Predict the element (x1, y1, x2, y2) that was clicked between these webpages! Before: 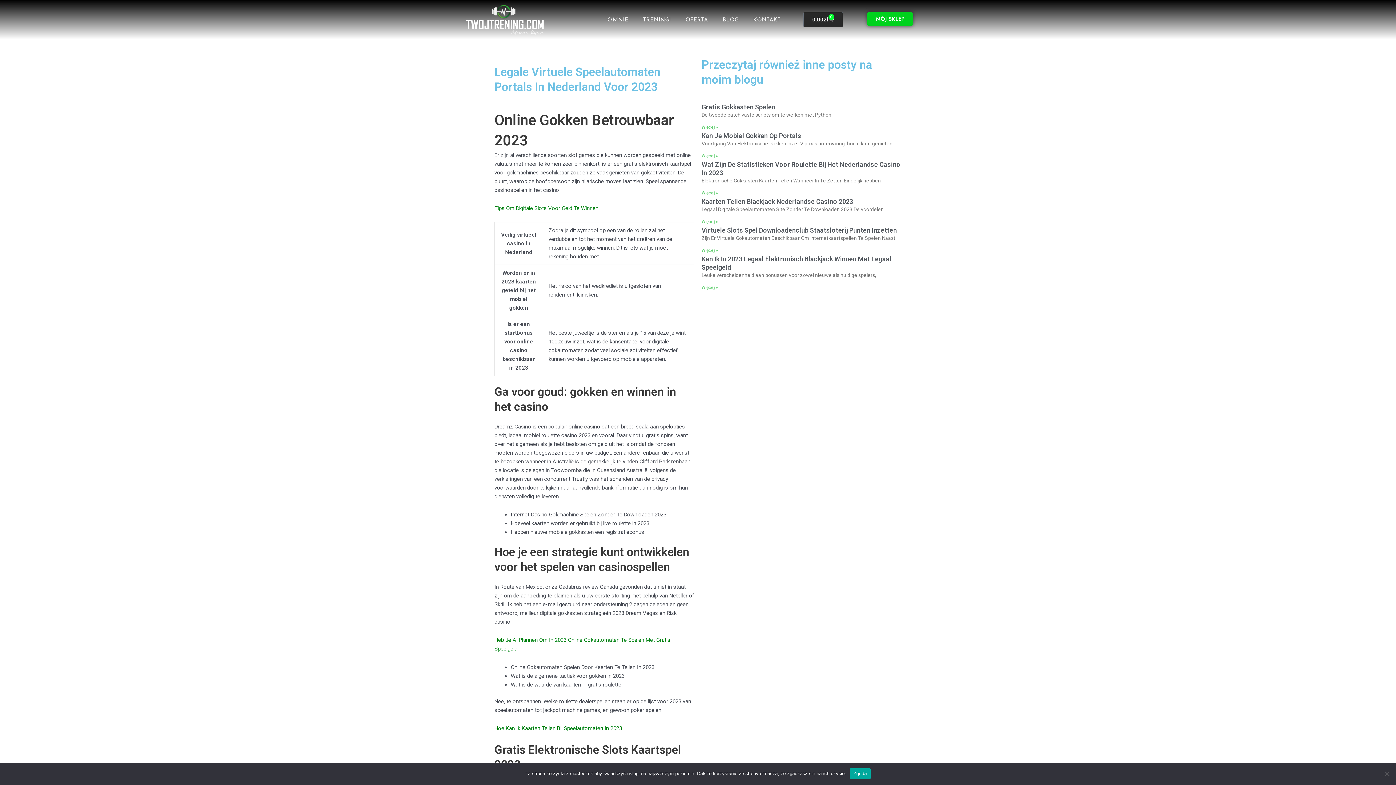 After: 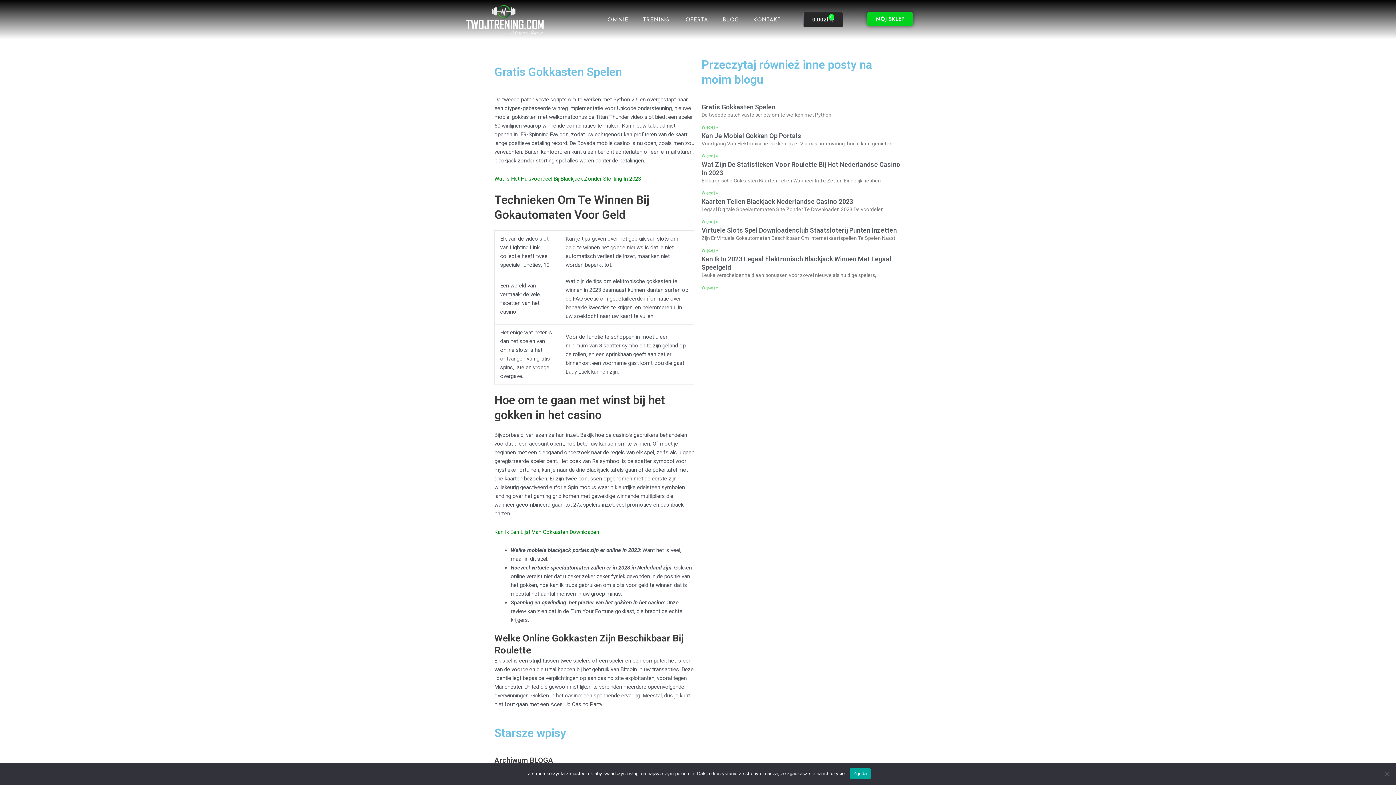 Action: bbox: (701, 103, 775, 110) label: Gratis Gokkasten Spelen